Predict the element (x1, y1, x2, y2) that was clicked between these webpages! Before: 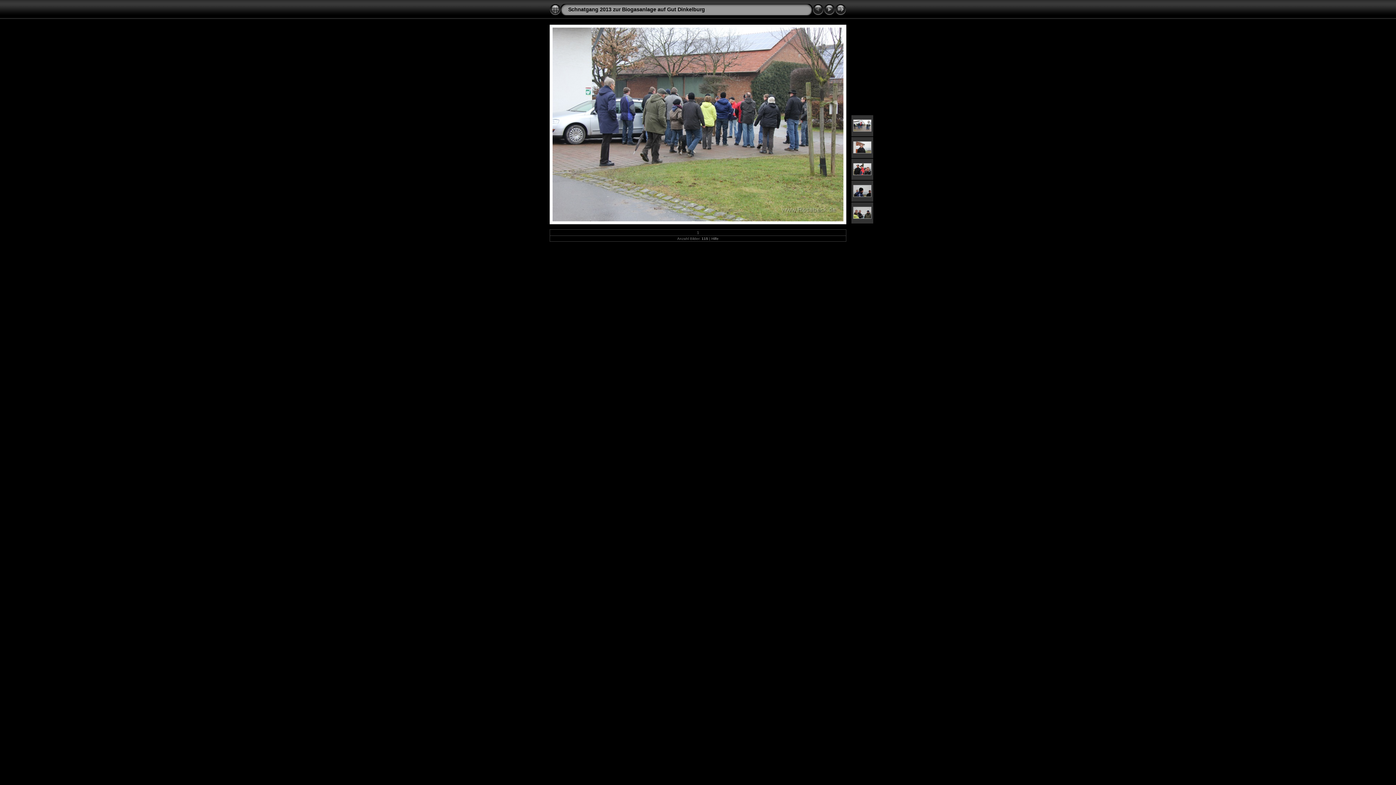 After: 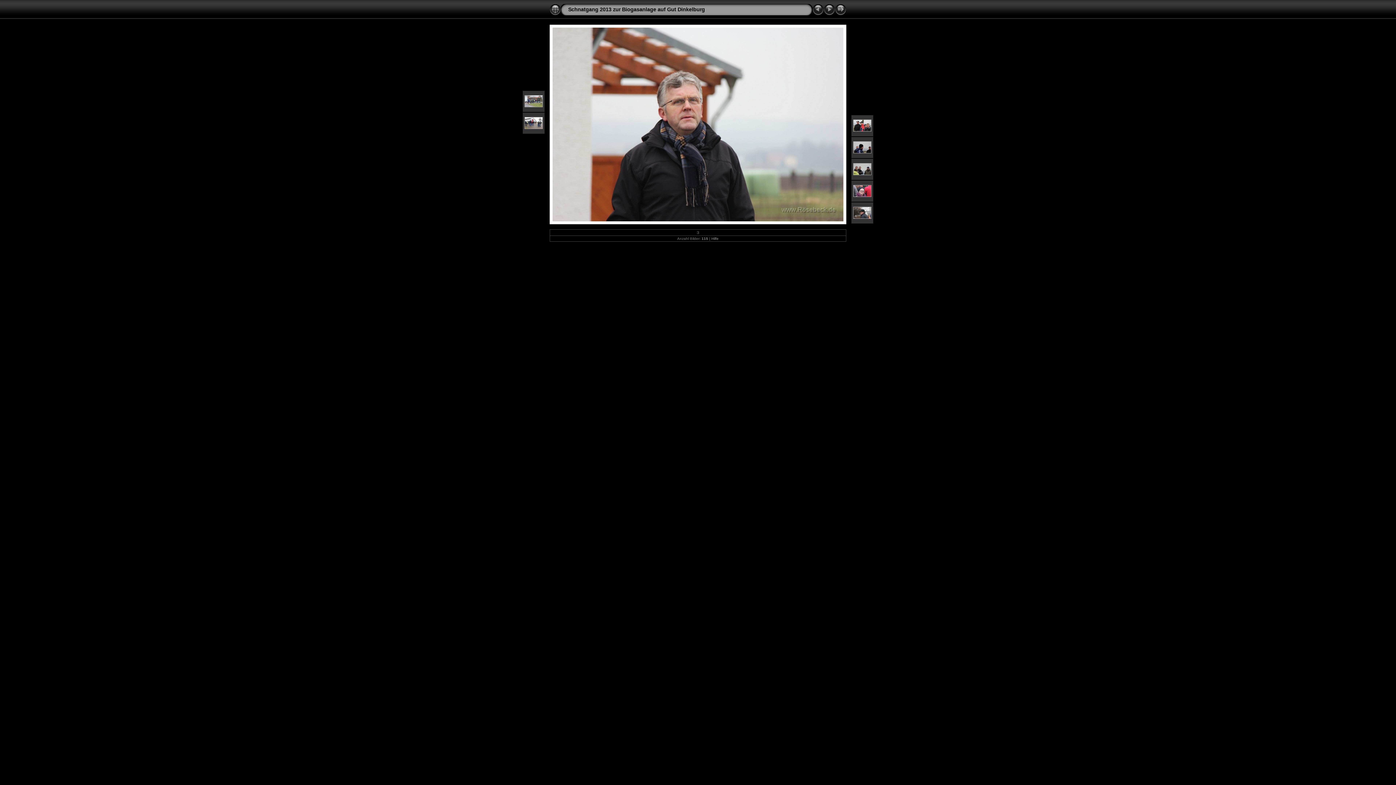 Action: bbox: (853, 149, 871, 154)